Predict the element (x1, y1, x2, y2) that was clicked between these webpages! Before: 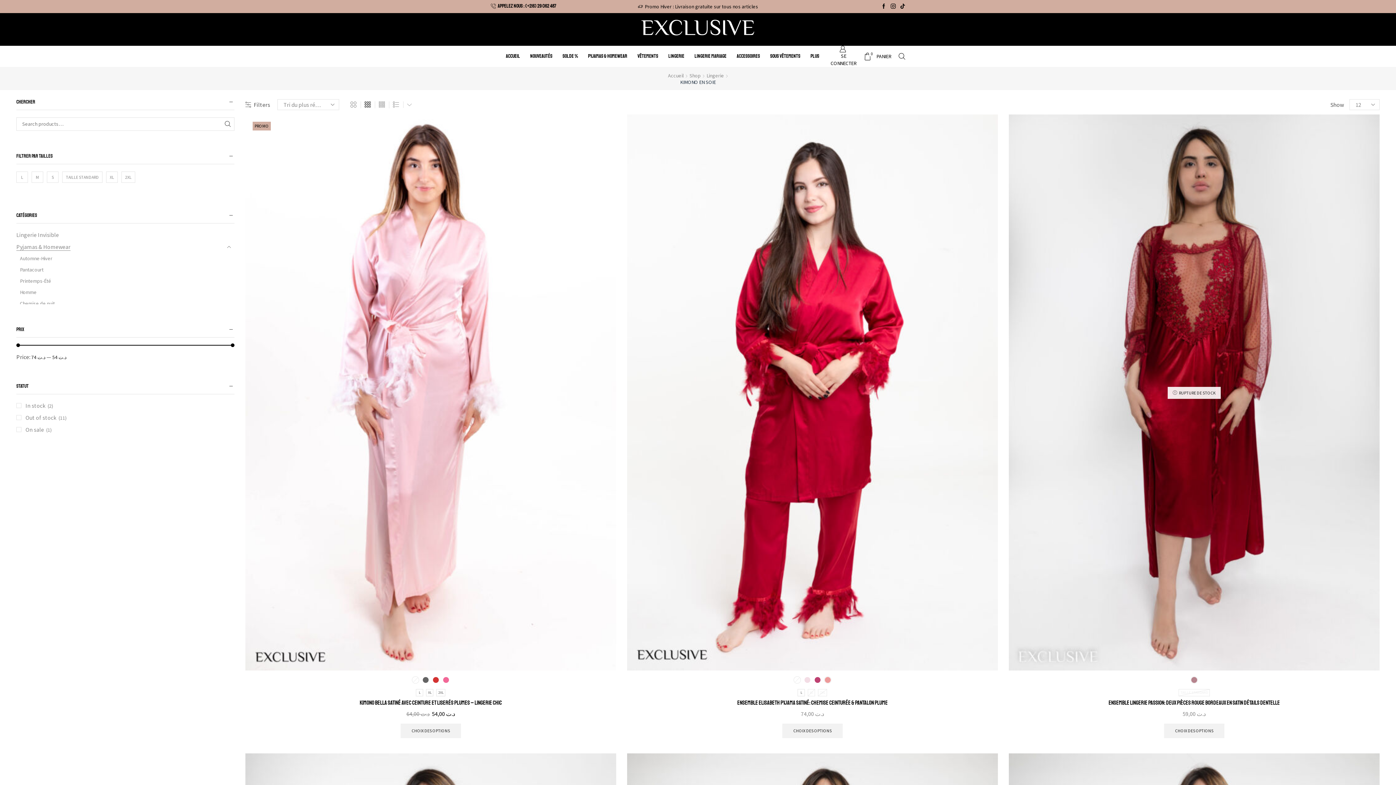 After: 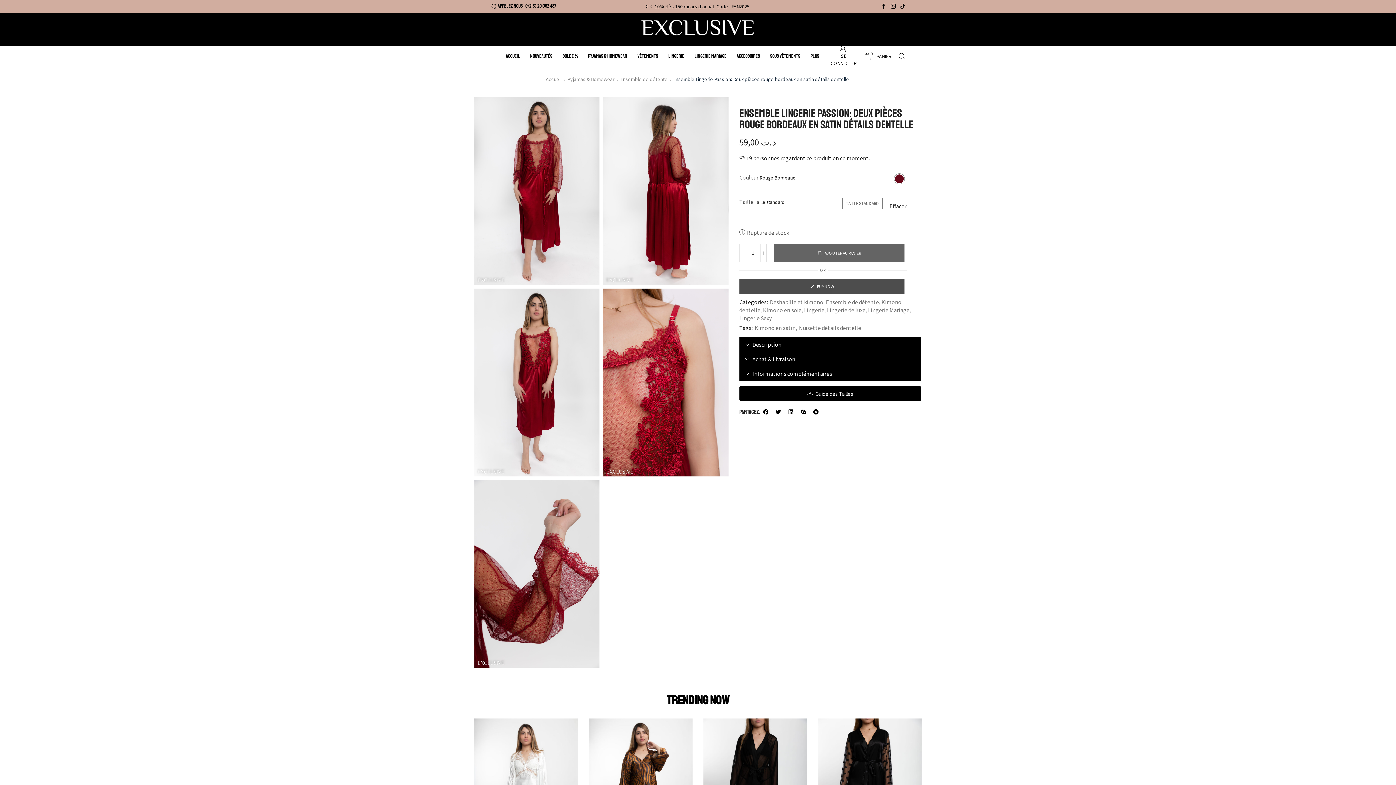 Action: label: Sélectionner les options pour “Ensemble Lingerie Passion: Deux pièces rouge bordeaux en satin détails dentelle” bbox: (1164, 724, 1224, 738)